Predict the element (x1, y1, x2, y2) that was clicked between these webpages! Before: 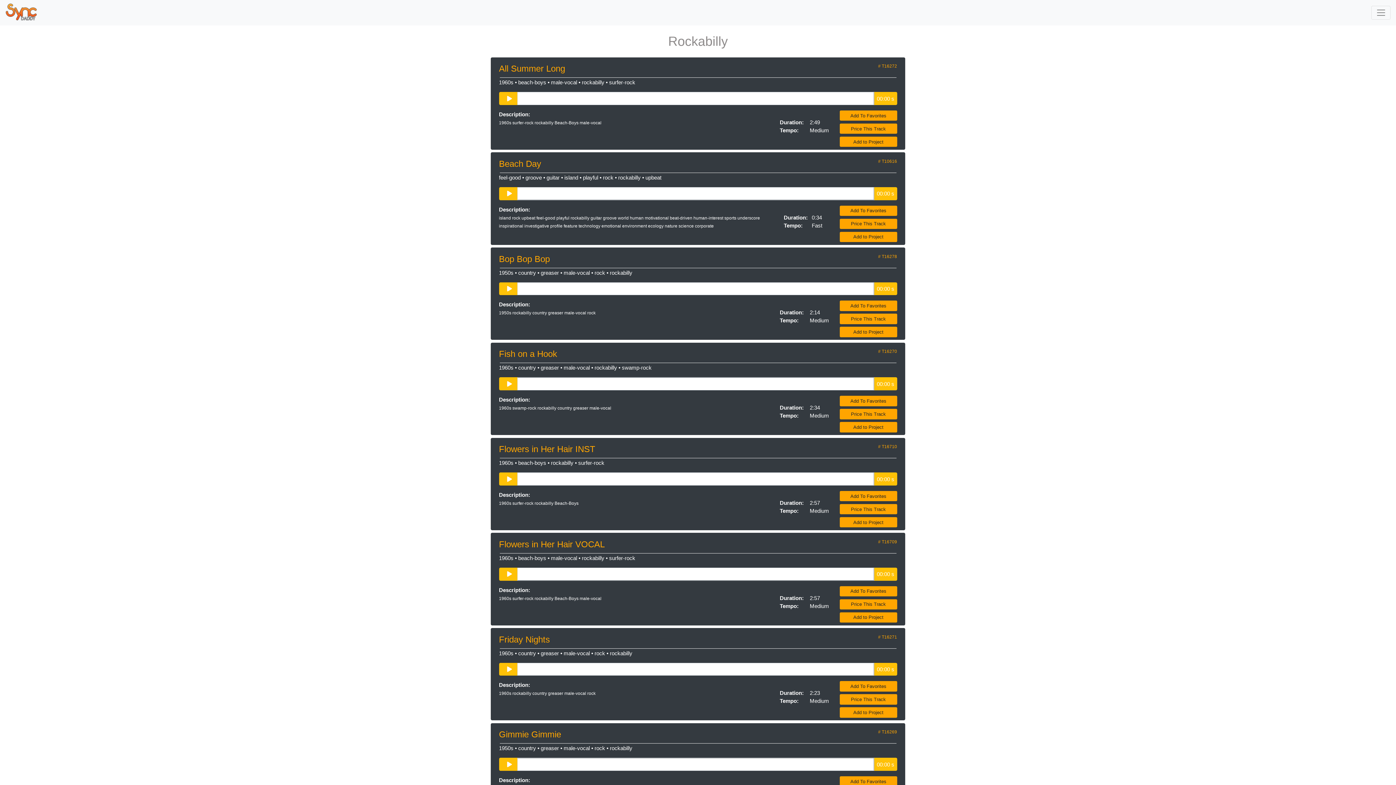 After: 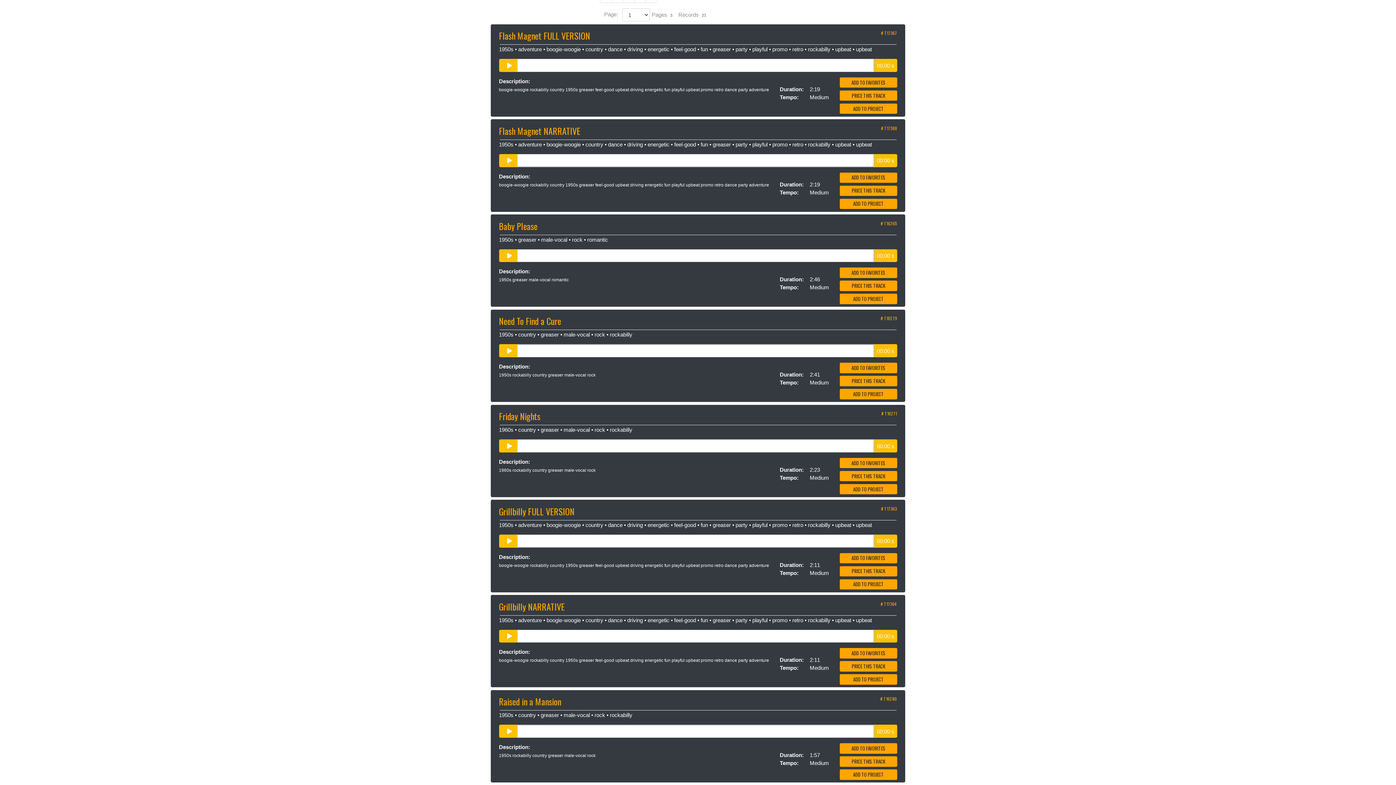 Action: bbox: (540, 745, 559, 751) label: greaser